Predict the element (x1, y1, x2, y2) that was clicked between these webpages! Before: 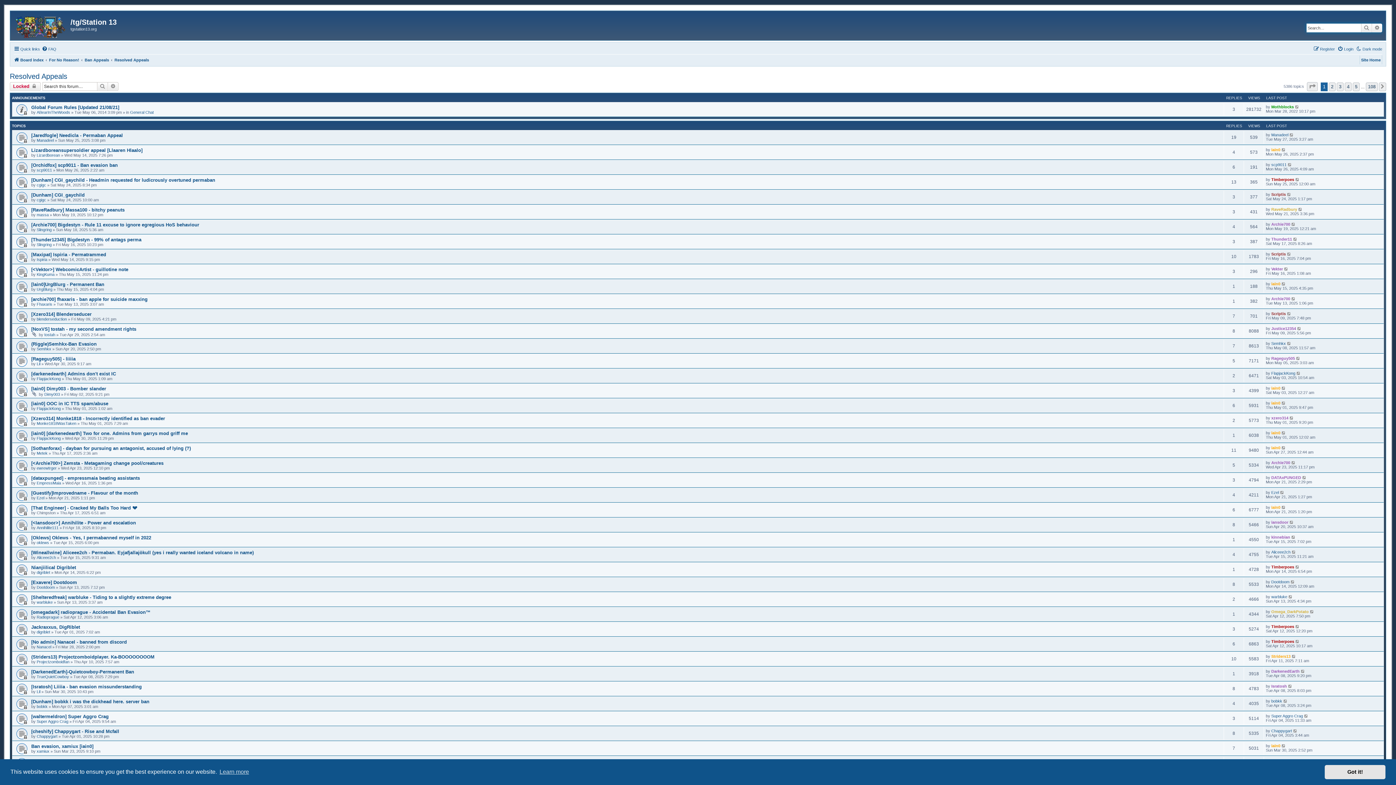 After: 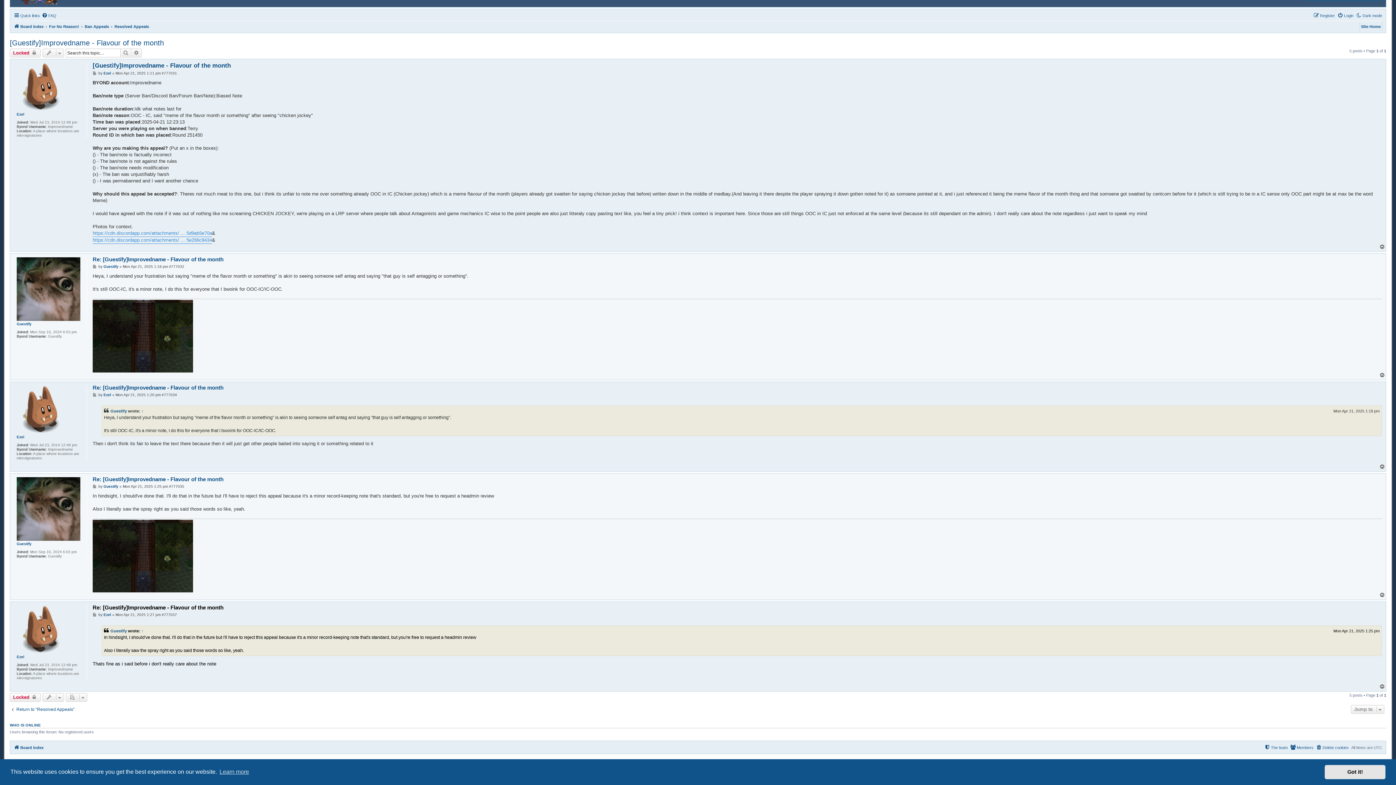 Action: bbox: (1280, 490, 1285, 494)